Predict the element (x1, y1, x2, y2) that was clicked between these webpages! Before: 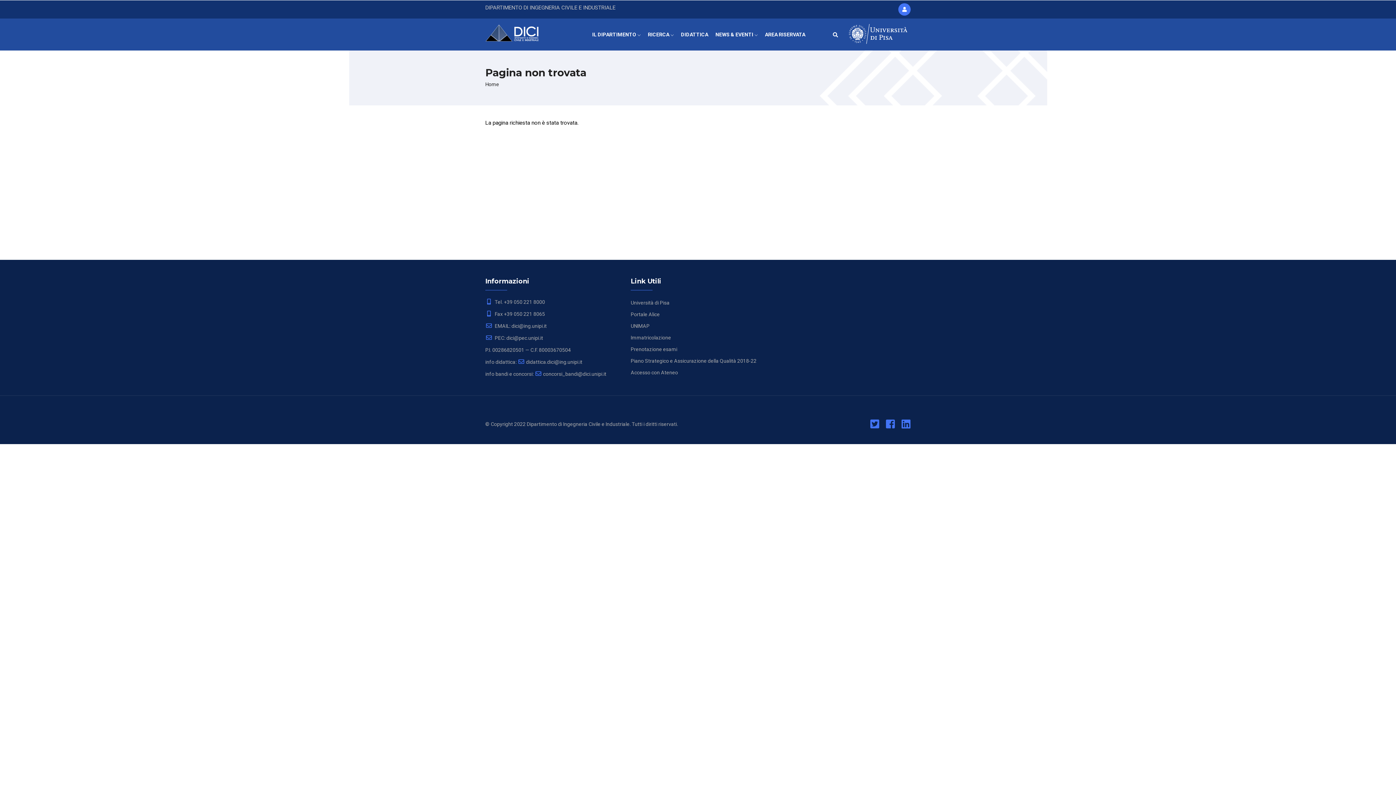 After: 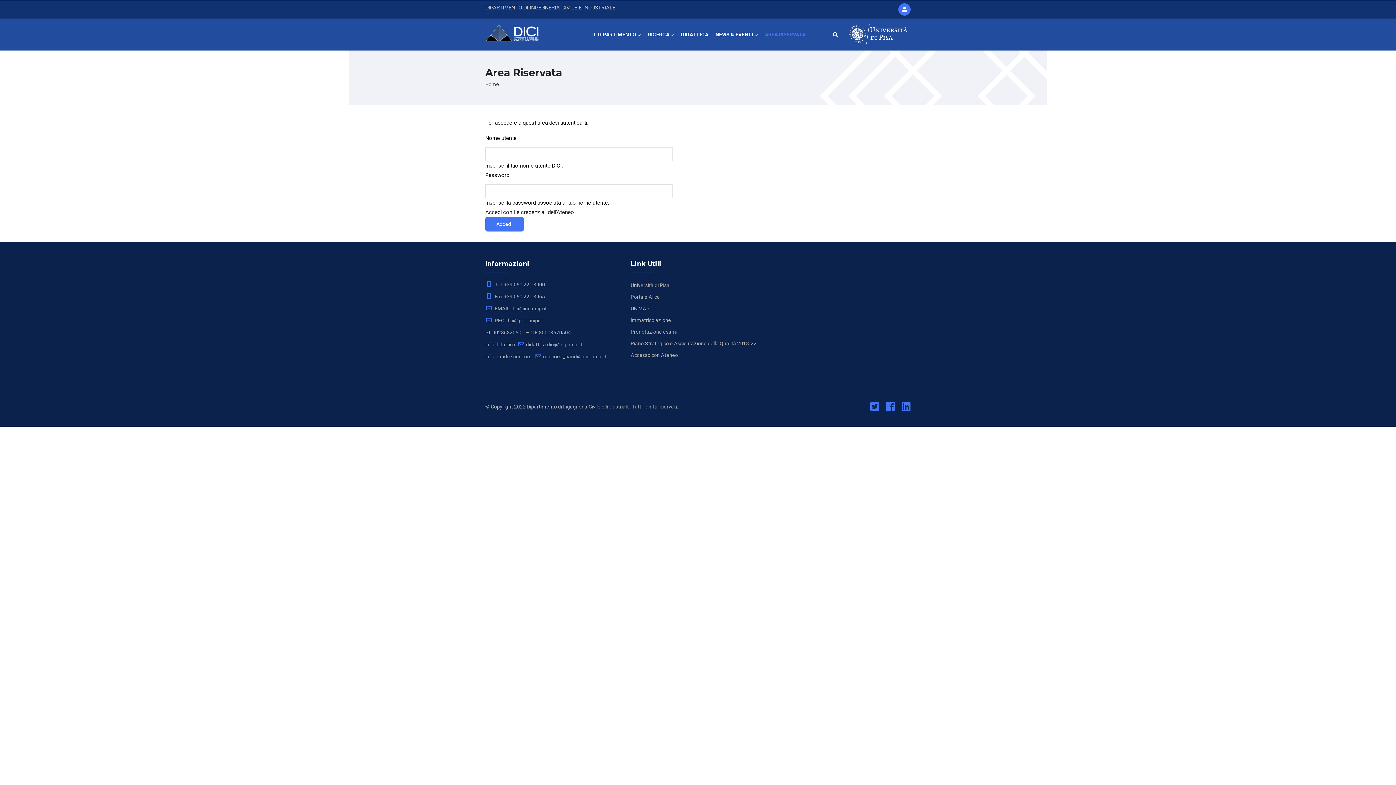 Action: label: AREA RISERVATA bbox: (761, 18, 809, 50)